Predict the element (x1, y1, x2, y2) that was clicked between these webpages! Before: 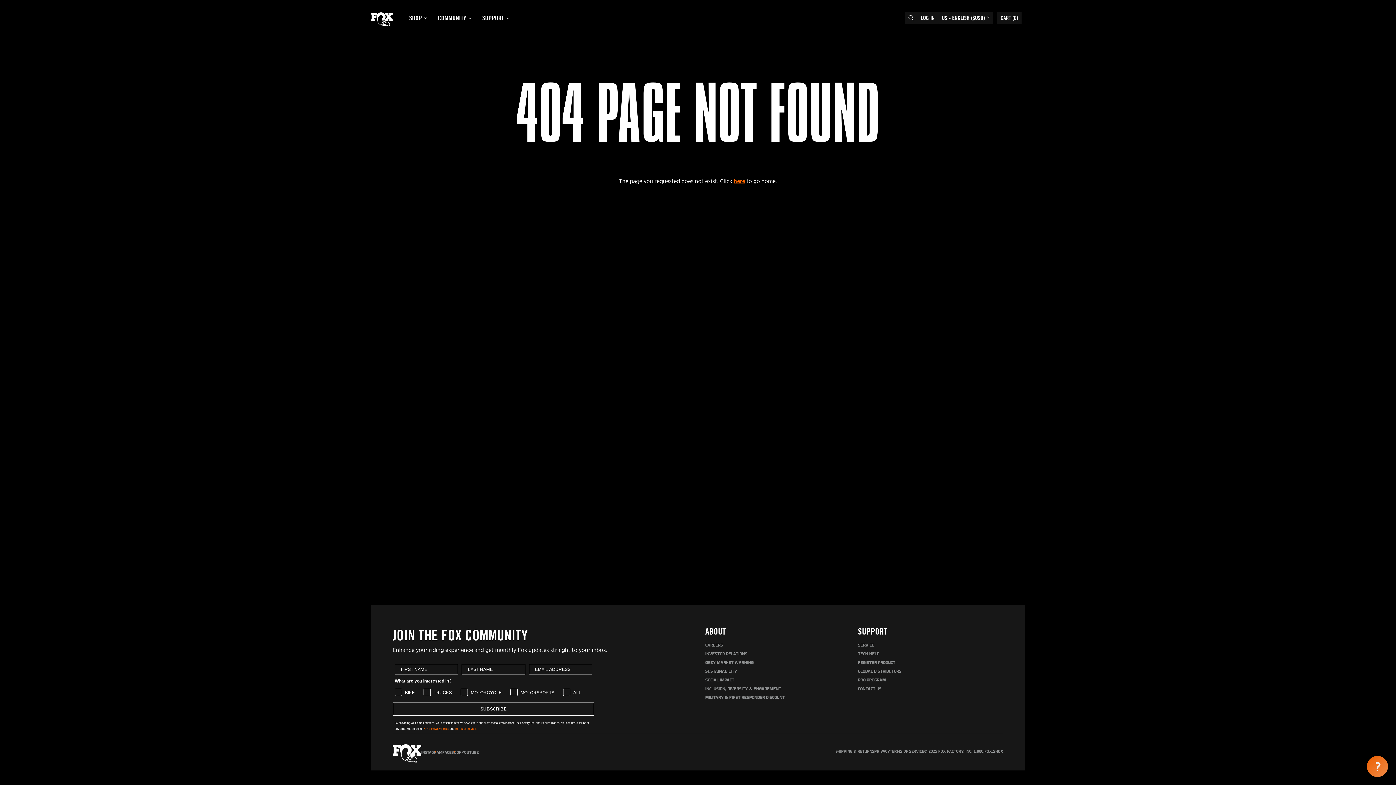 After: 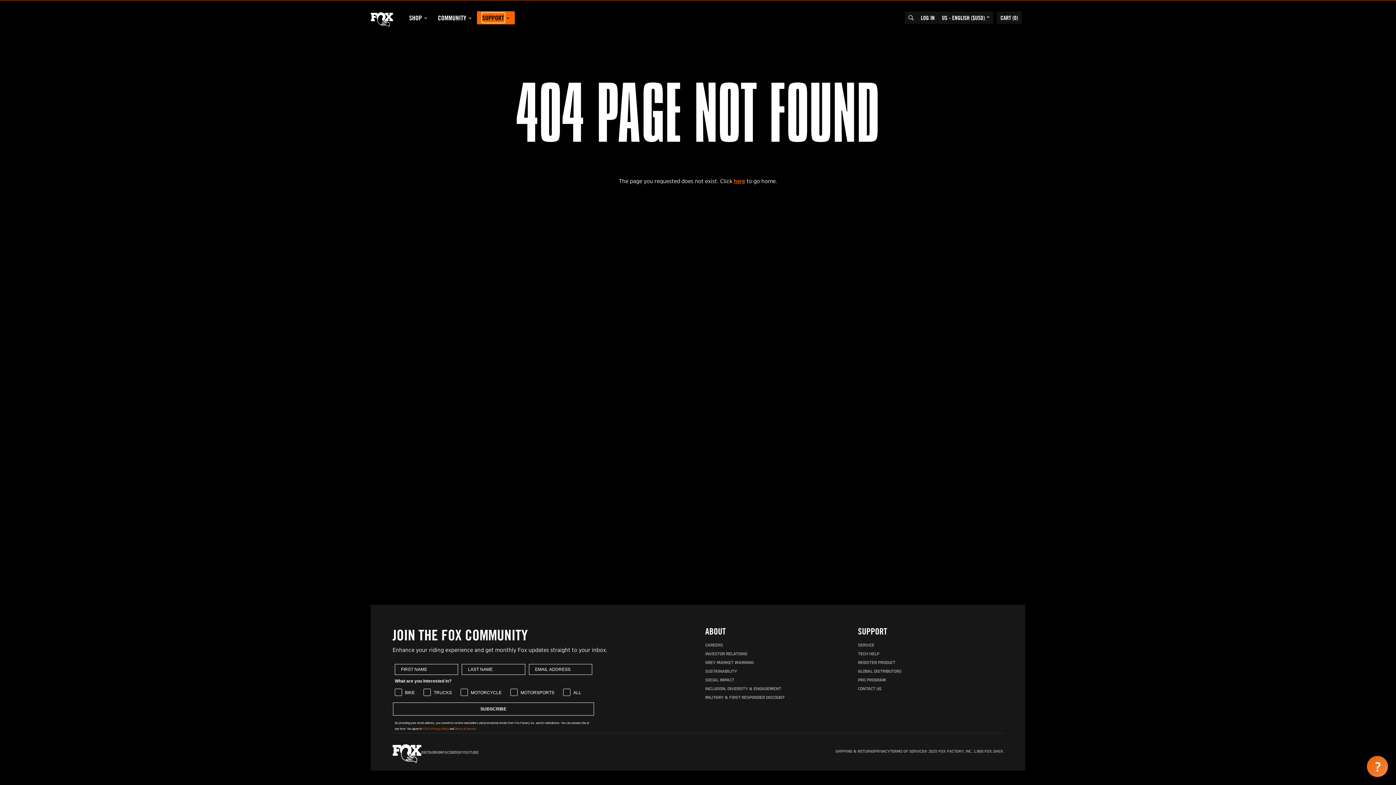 Action: label: SUPPORT bbox: (482, 13, 504, 22)